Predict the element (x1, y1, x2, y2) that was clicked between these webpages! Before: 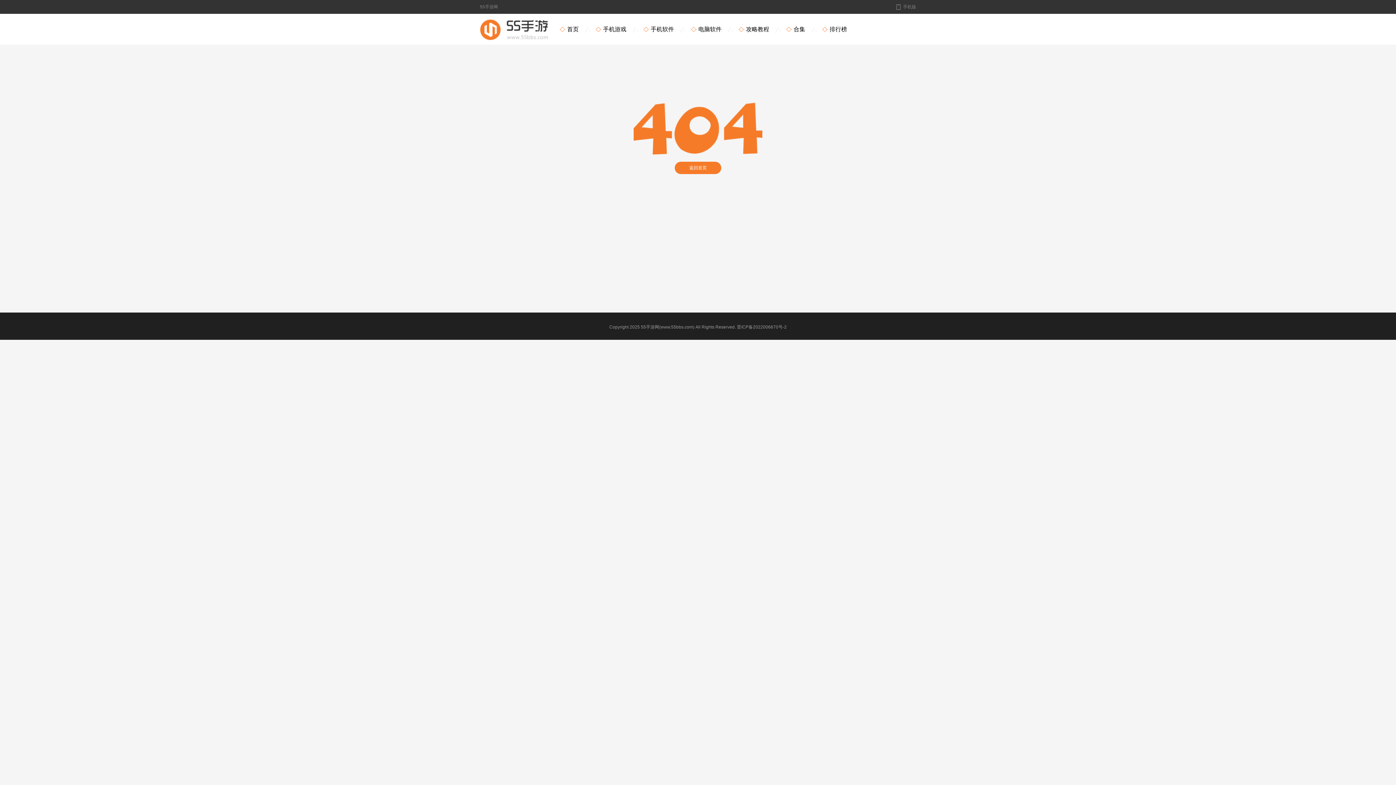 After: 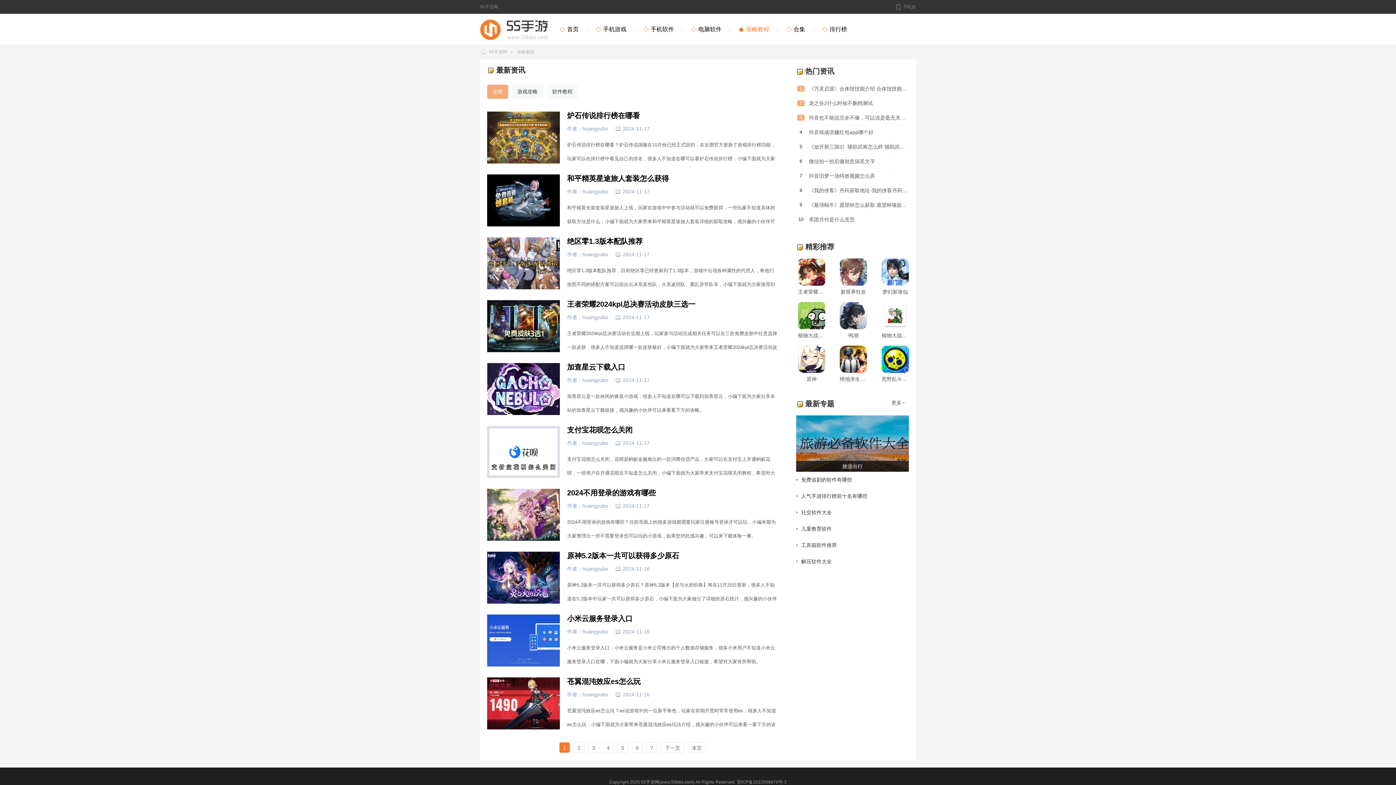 Action: bbox: (738, 26, 769, 32) label: 攻略教程